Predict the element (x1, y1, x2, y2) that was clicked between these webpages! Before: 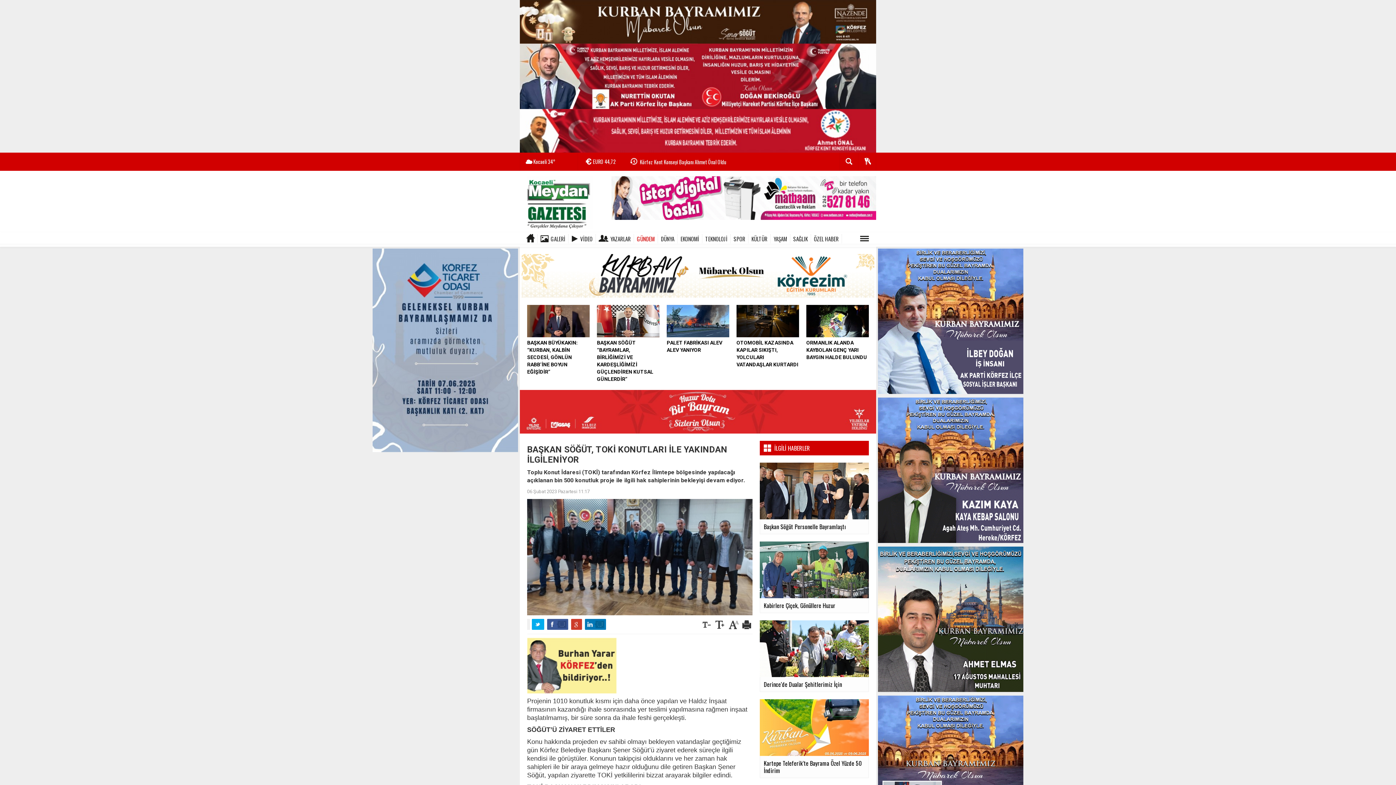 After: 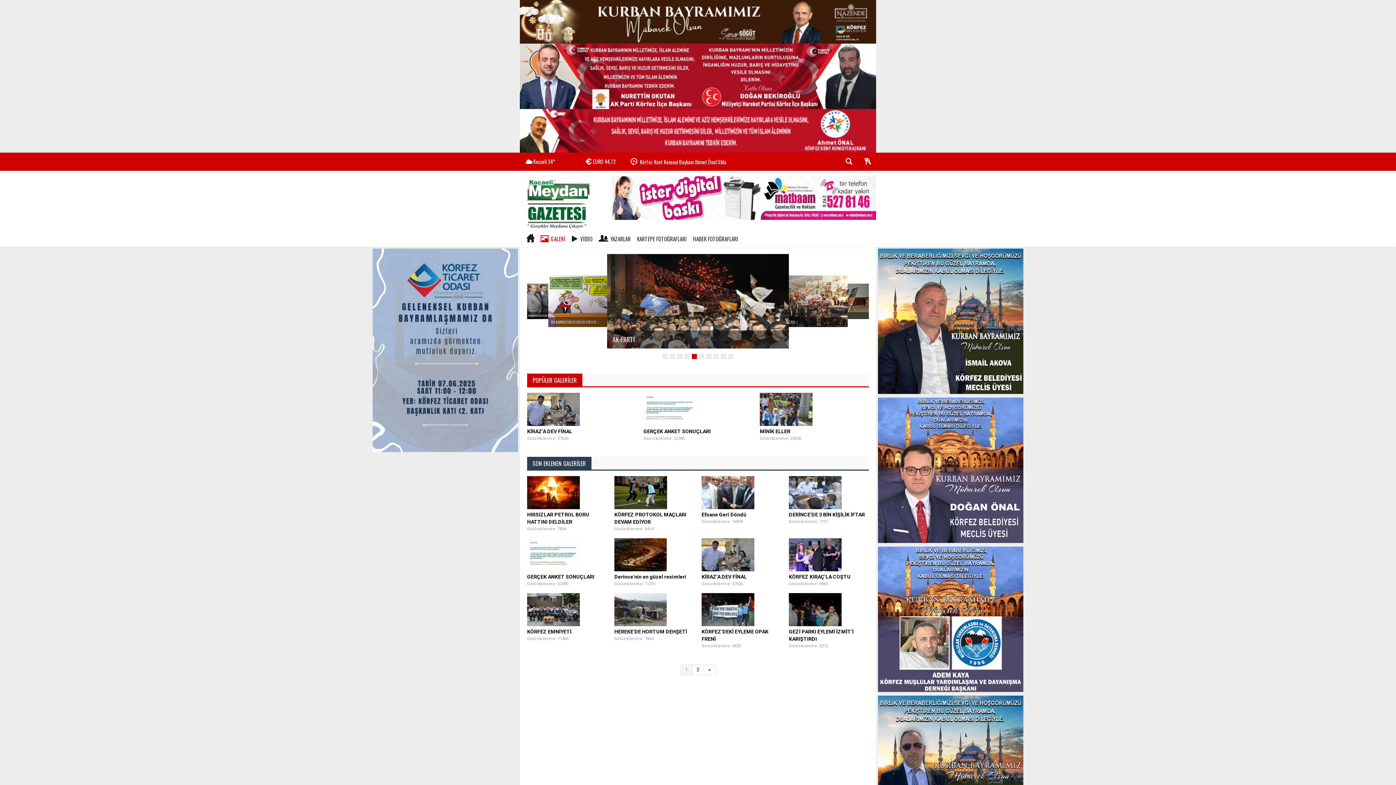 Action: label: GALERİ bbox: (540, 234, 568, 243)